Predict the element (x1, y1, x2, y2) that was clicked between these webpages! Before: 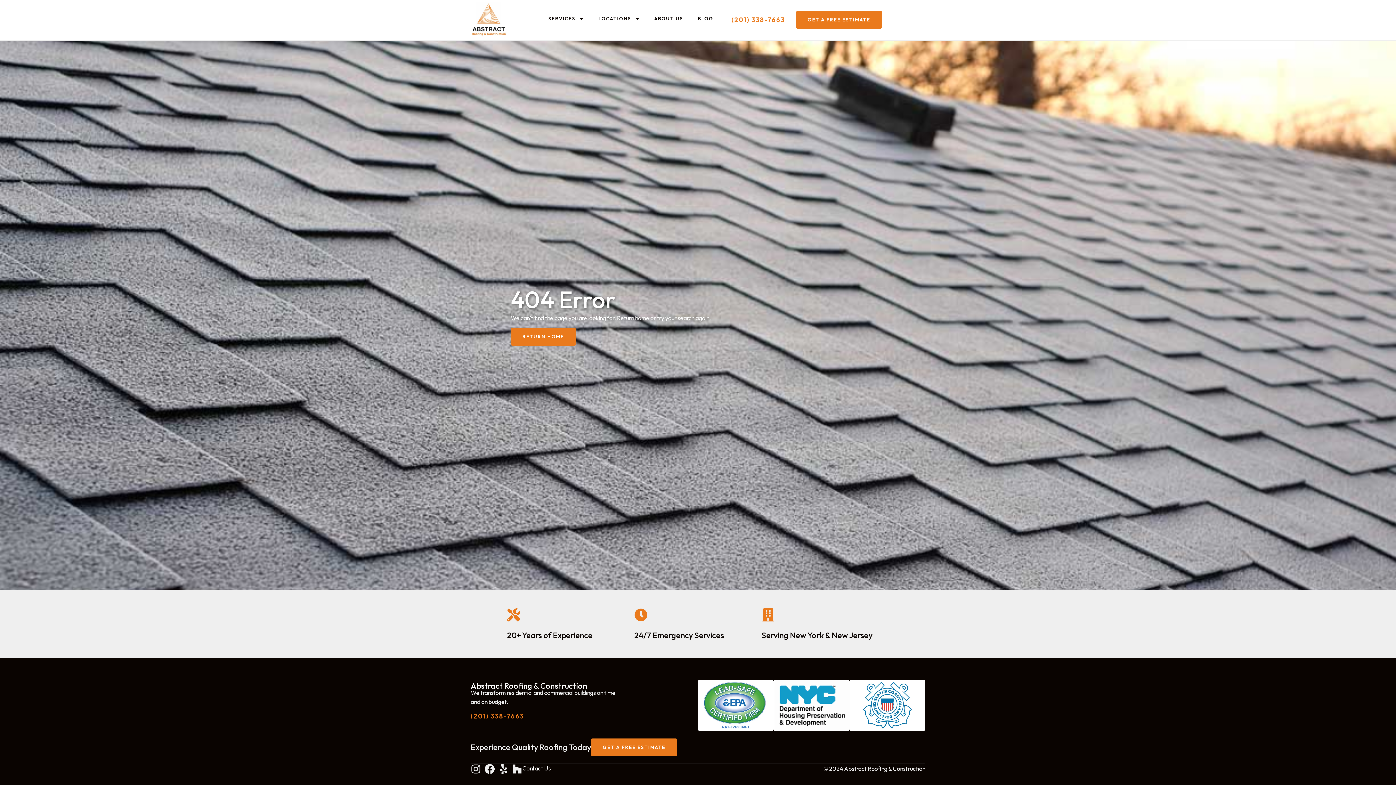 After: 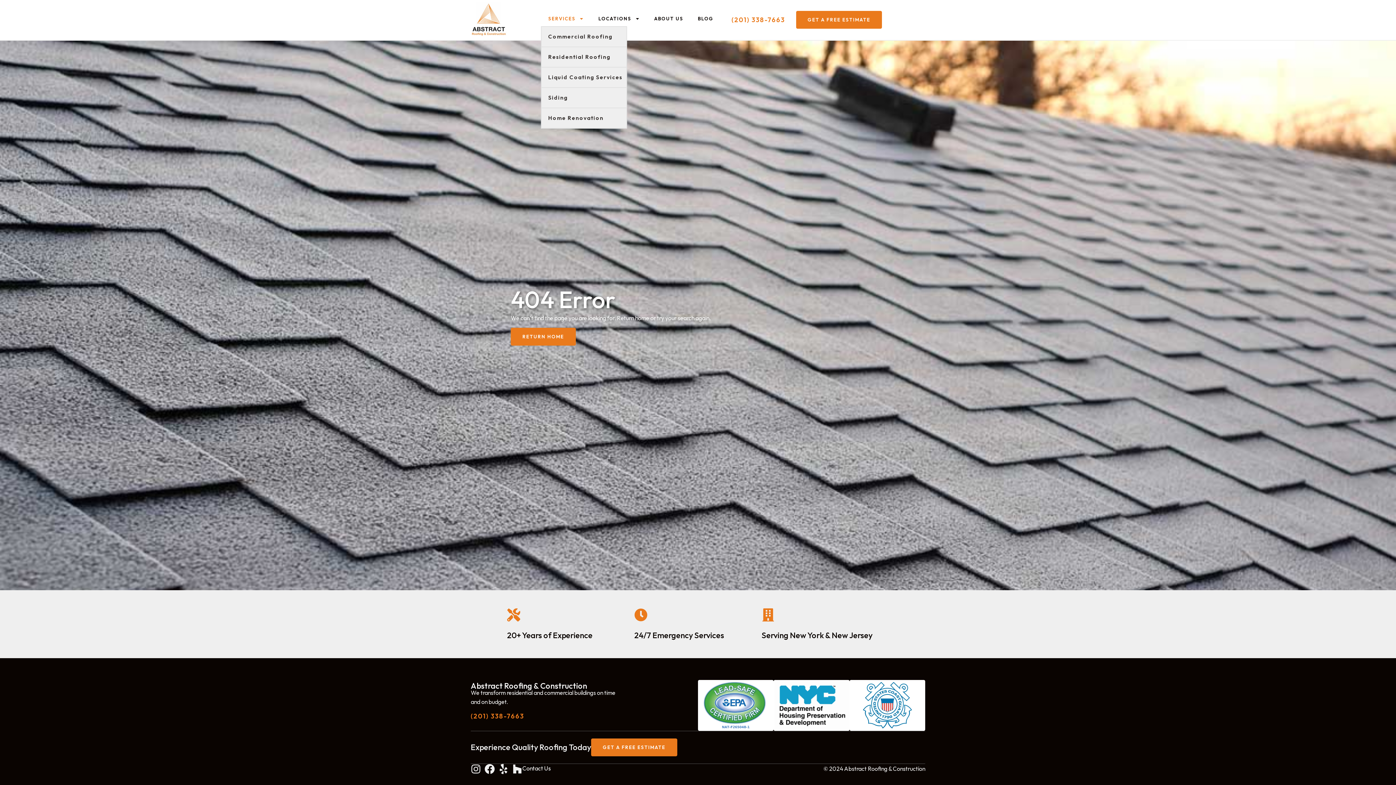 Action: bbox: (541, 10, 591, 26) label: SERVICES